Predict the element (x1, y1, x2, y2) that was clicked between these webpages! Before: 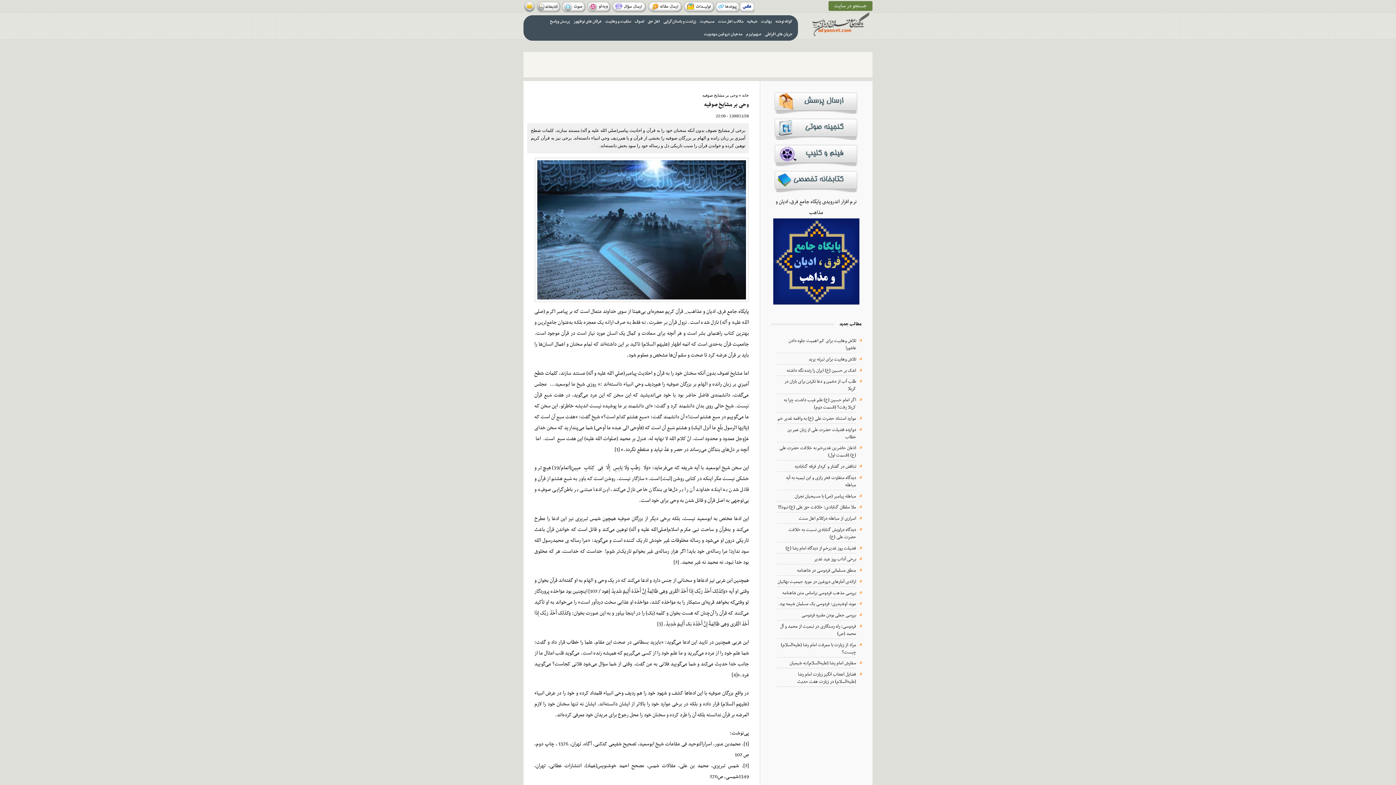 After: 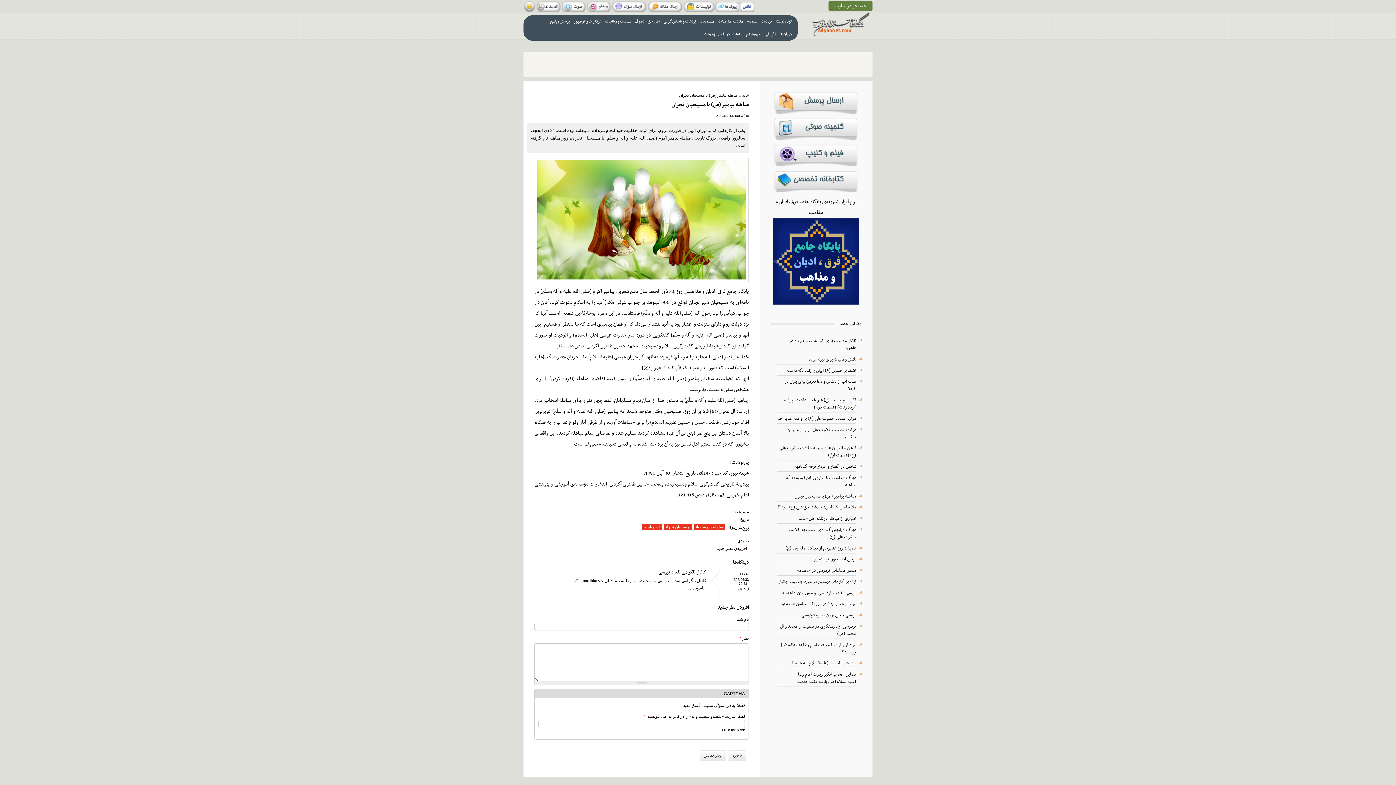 Action: label: مباهله پیامبر (ص) با مسیحیان نجران bbox: (794, 492, 856, 500)